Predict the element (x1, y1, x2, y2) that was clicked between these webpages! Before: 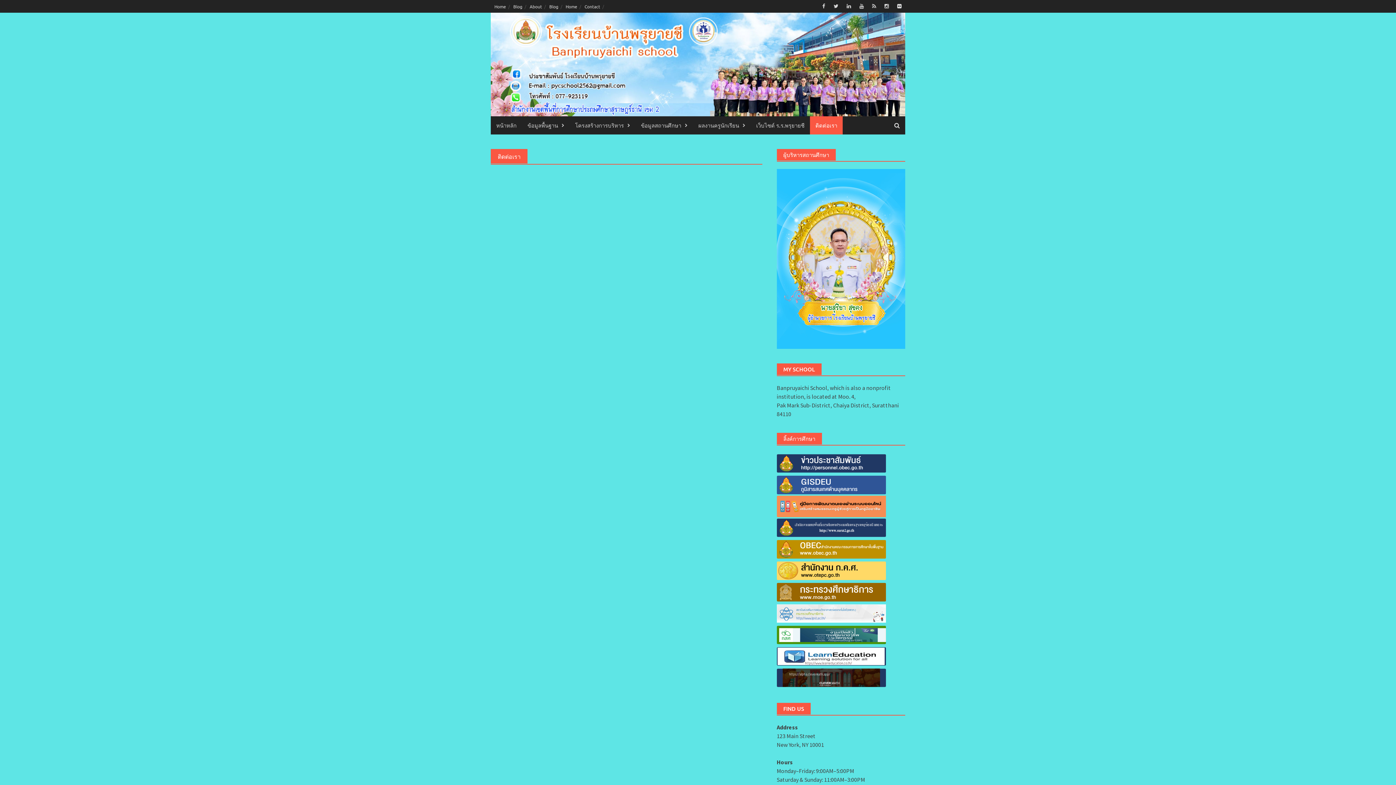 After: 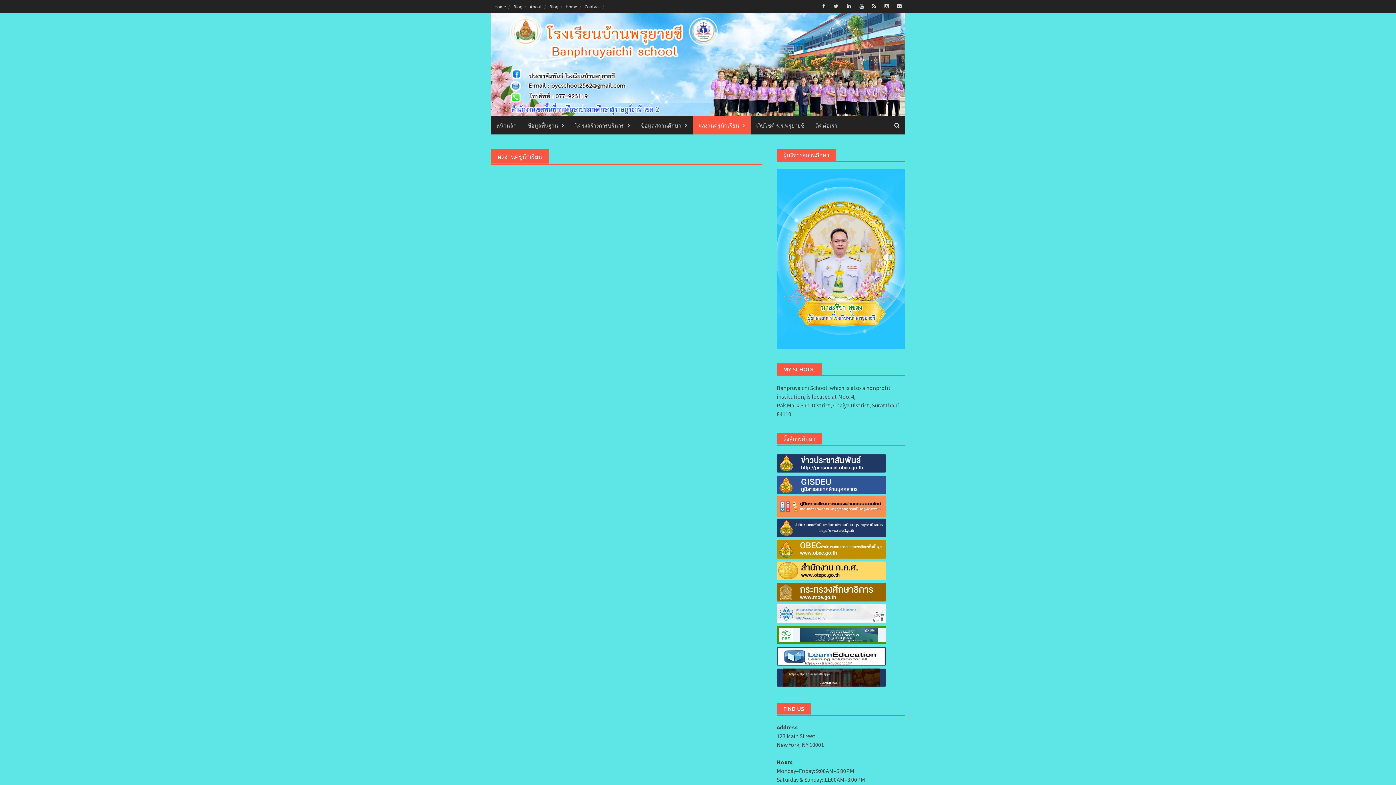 Action: bbox: (693, 116, 750, 134) label: ผลงานครูนักเรียน